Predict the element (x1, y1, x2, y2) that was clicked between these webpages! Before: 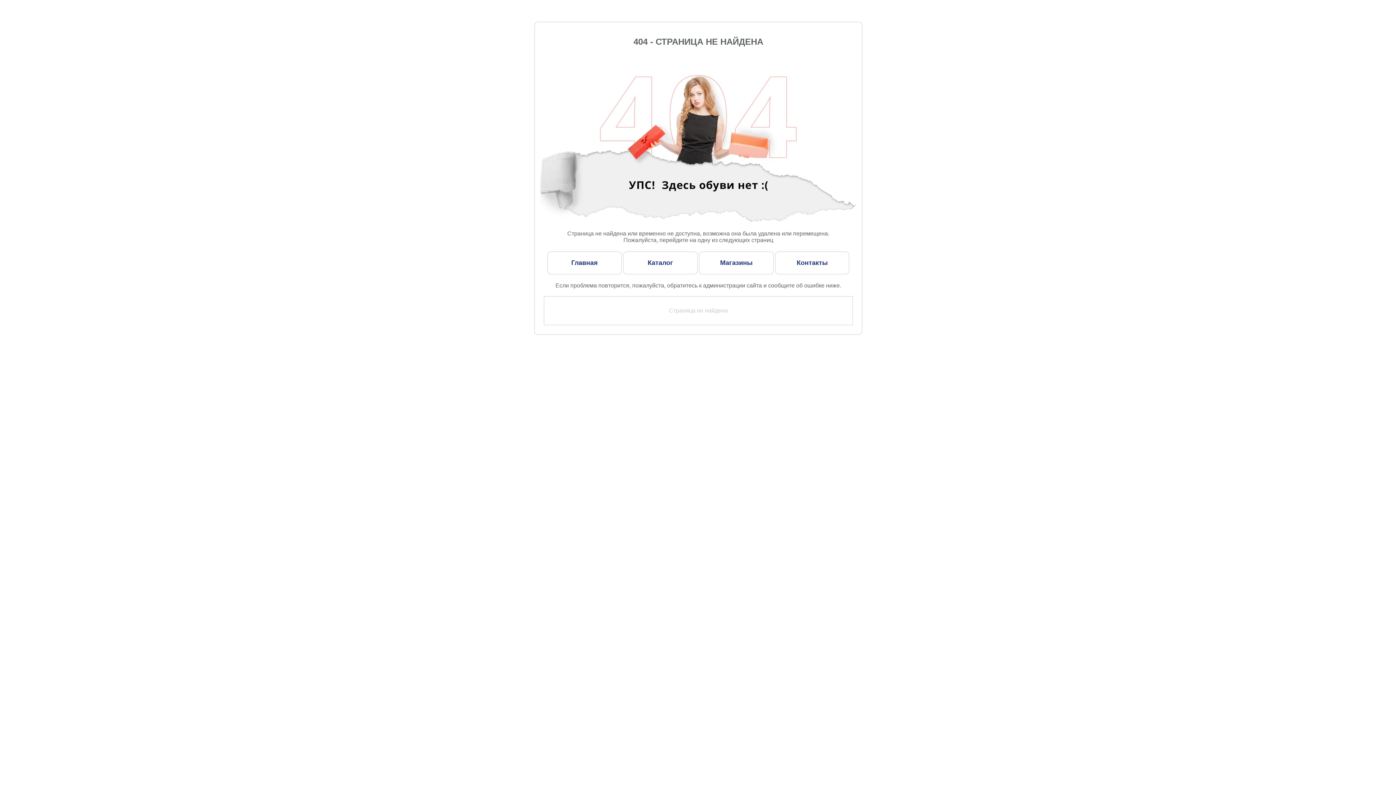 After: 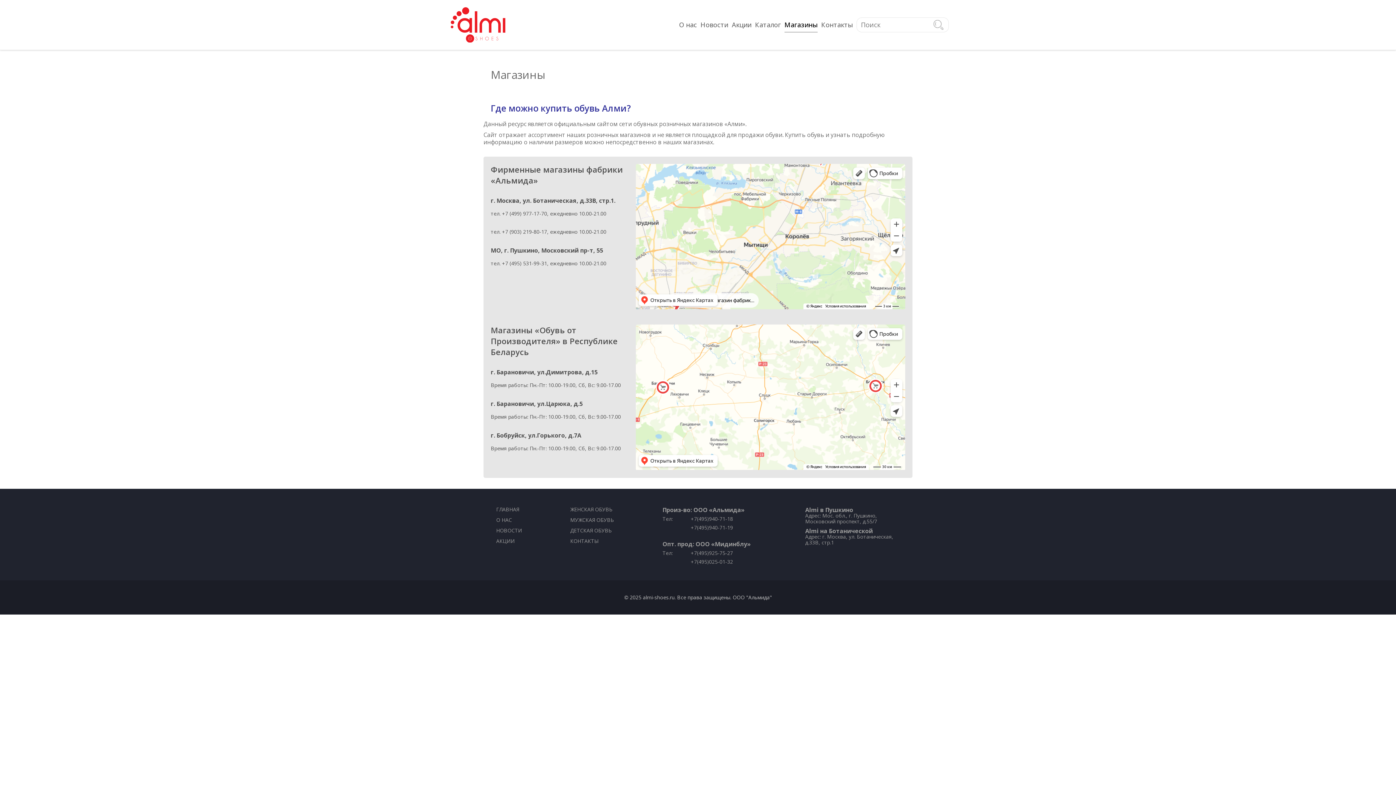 Action: bbox: (703, 255, 769, 270) label: Магазины